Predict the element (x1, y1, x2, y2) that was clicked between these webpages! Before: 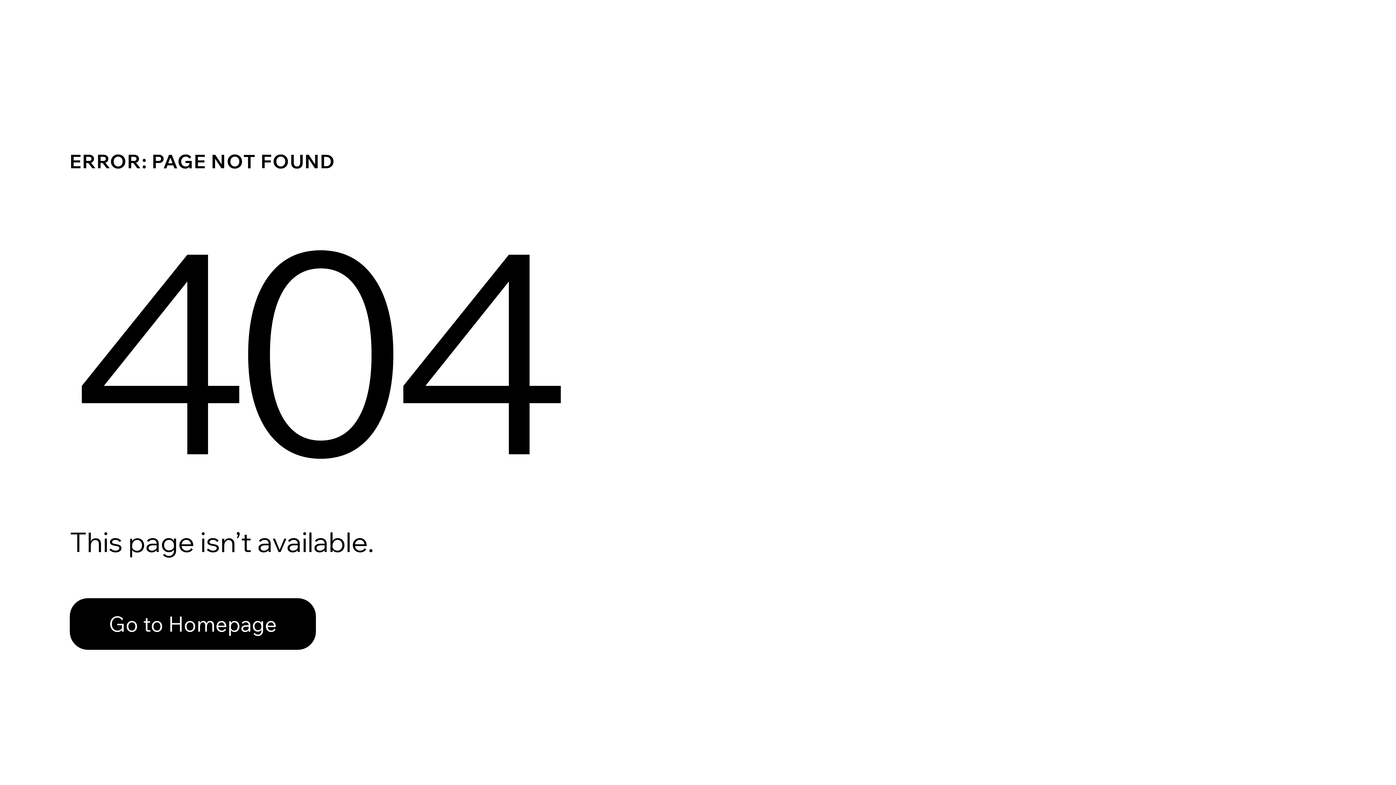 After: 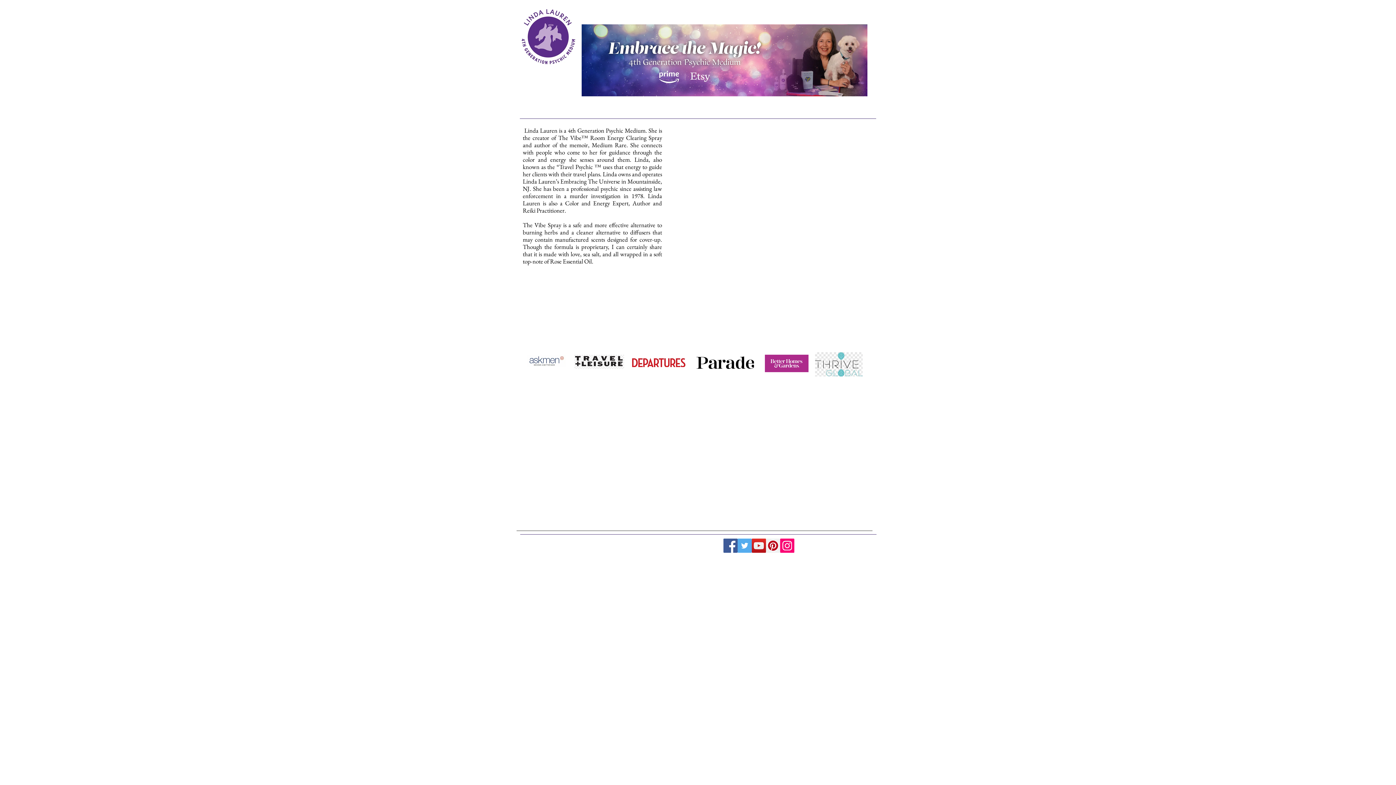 Action: label: Go to Homepage bbox: (69, 598, 316, 650)